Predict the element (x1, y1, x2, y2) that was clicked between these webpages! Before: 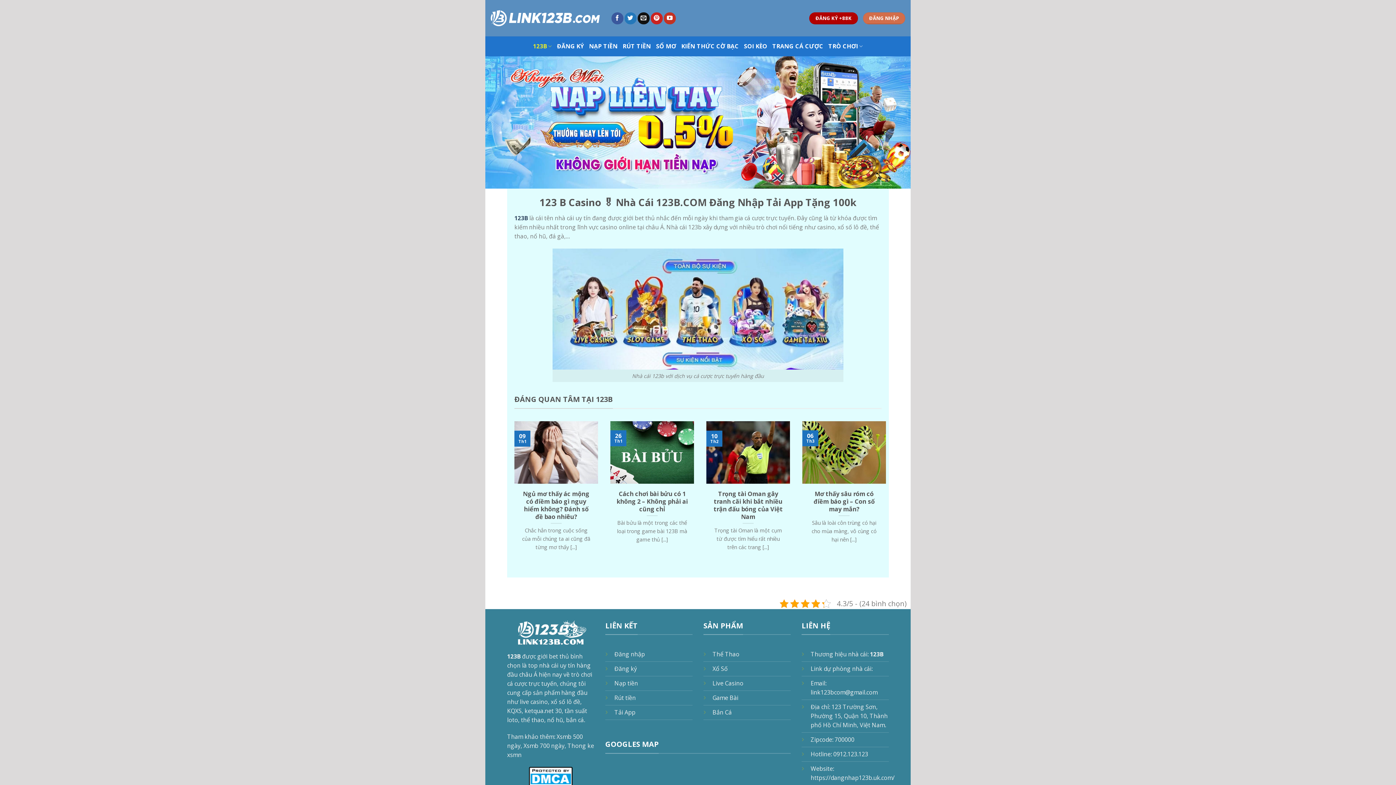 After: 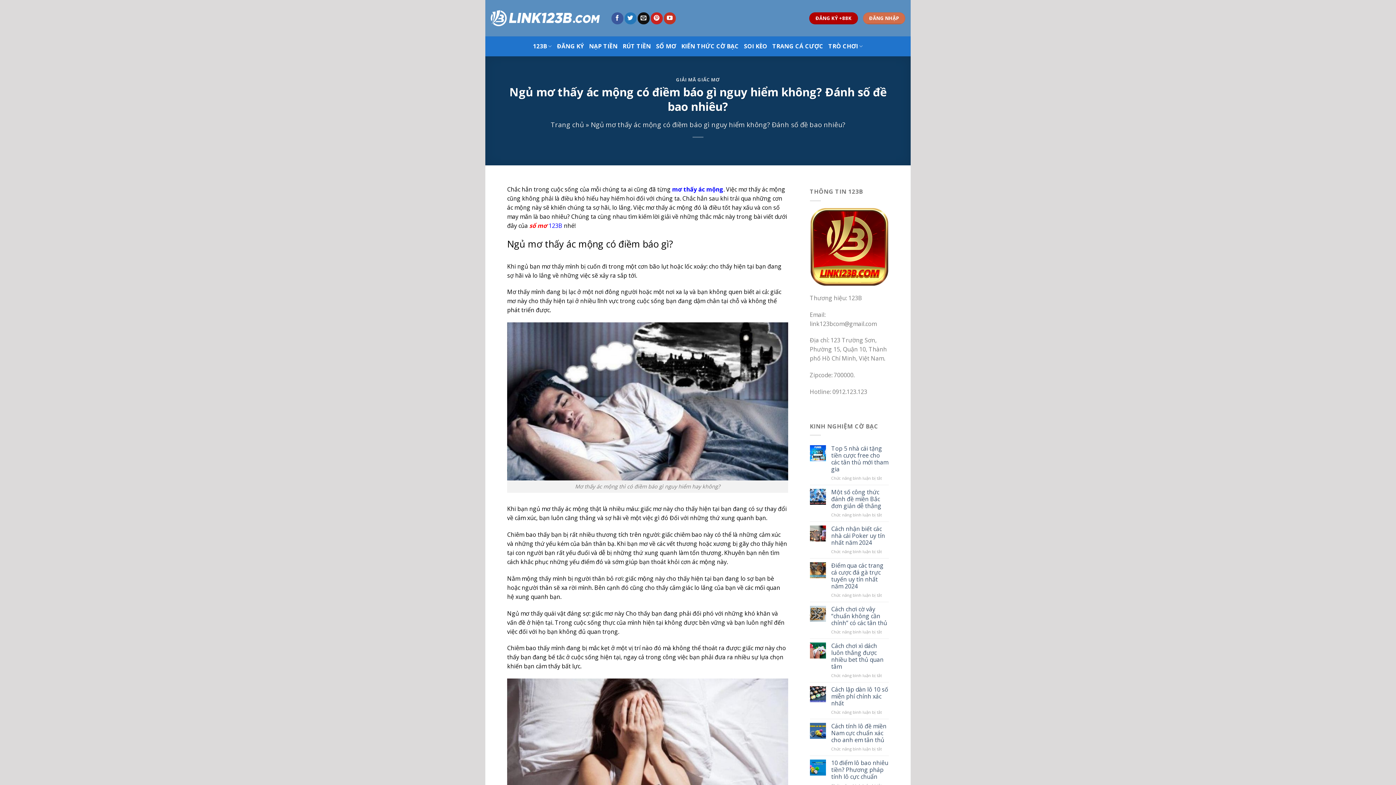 Action: label: Ngủ mơ thấy ác mộng có điềm báo gì nguy hiểm không? Đánh số đề bao nhiêu?

Chắc hẳn trong cuộc sống của mỗi chúng ta ai cũng đã từng mơ thấy [...]

09
Th1 bbox: (514, 421, 598, 559)